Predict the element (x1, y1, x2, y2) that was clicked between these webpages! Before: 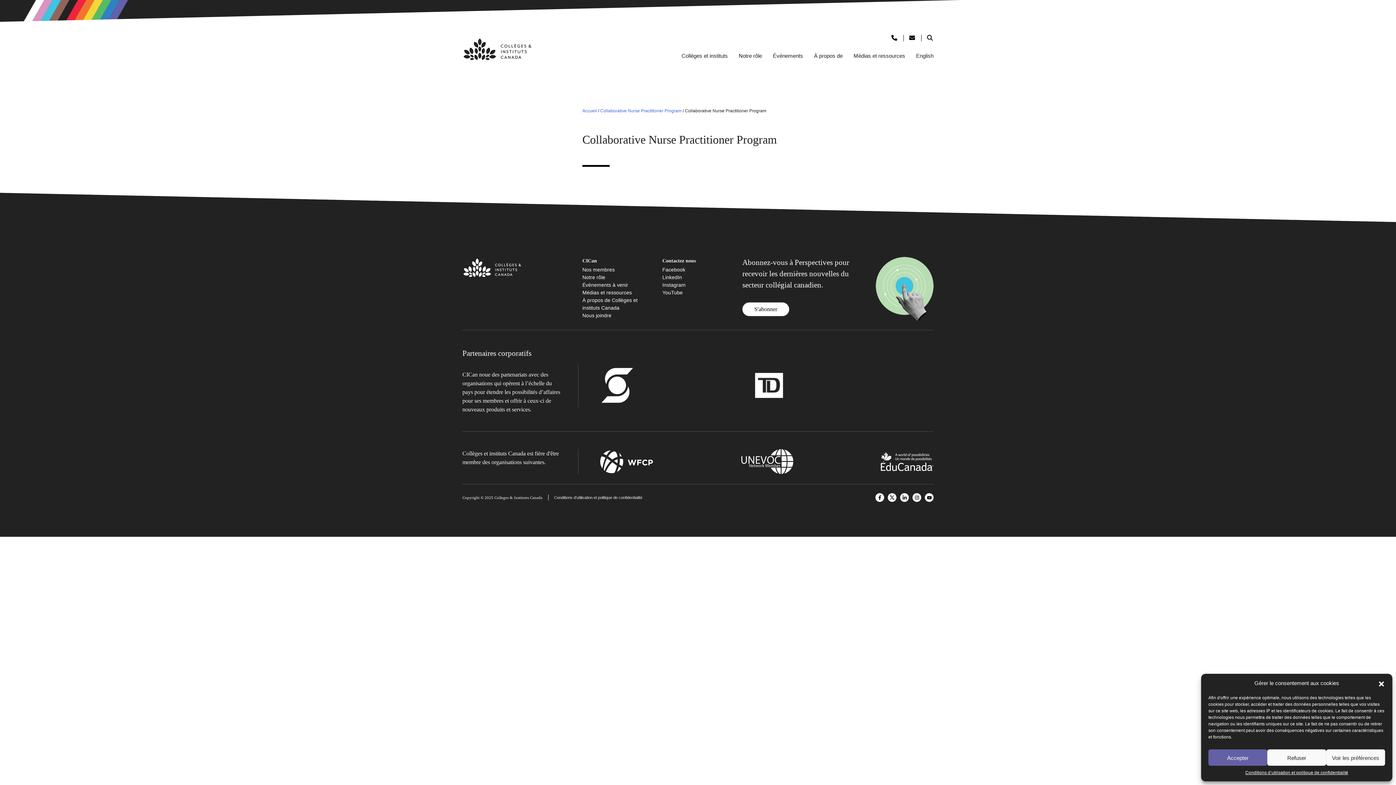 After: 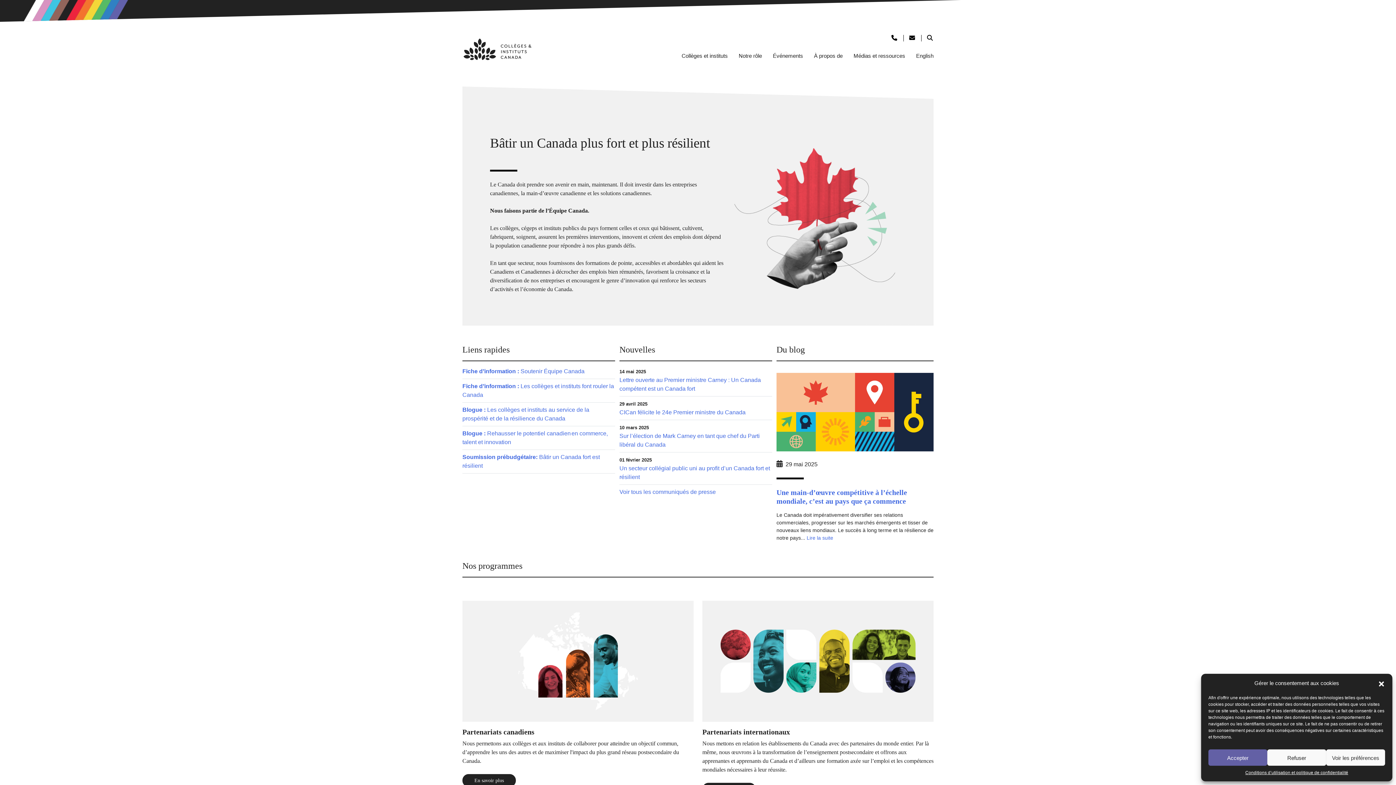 Action: bbox: (462, 45, 535, 52)